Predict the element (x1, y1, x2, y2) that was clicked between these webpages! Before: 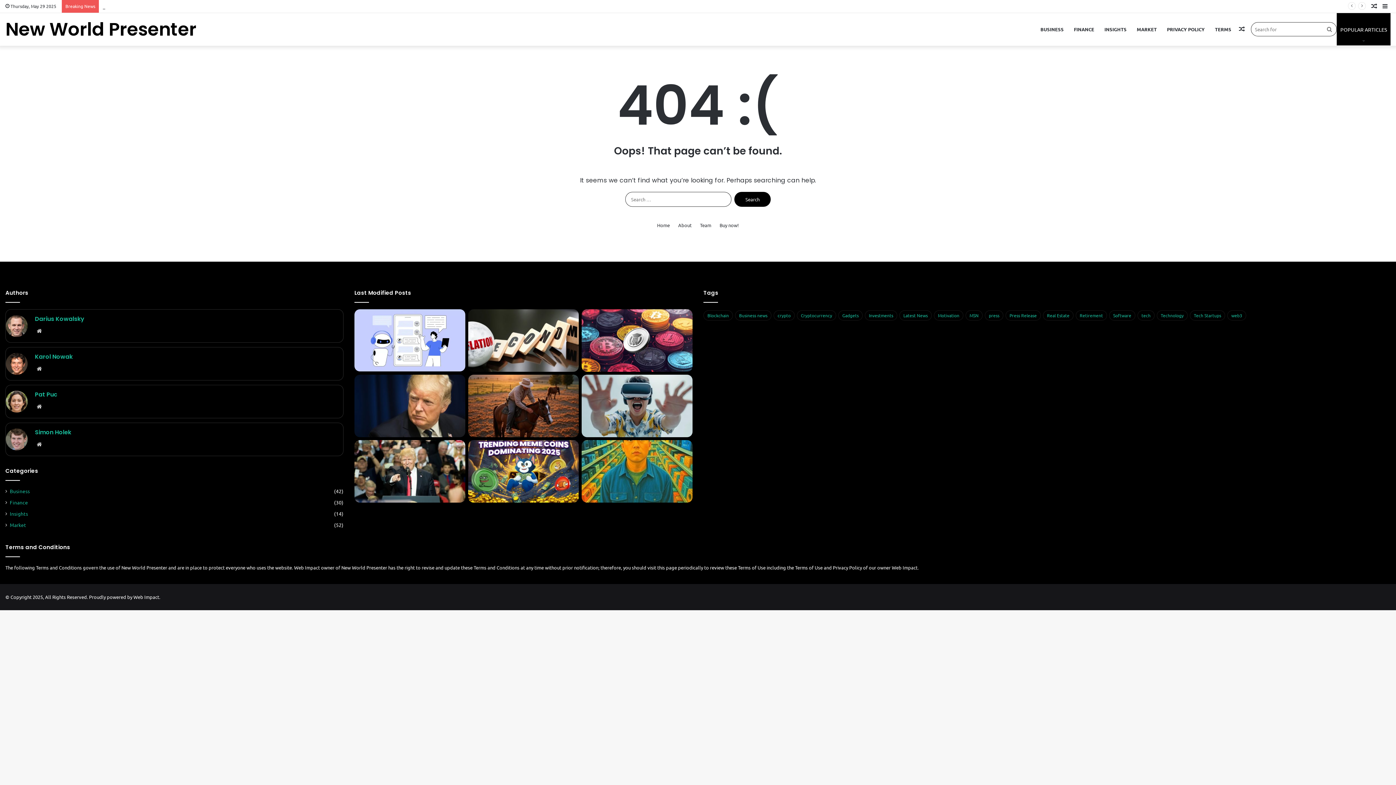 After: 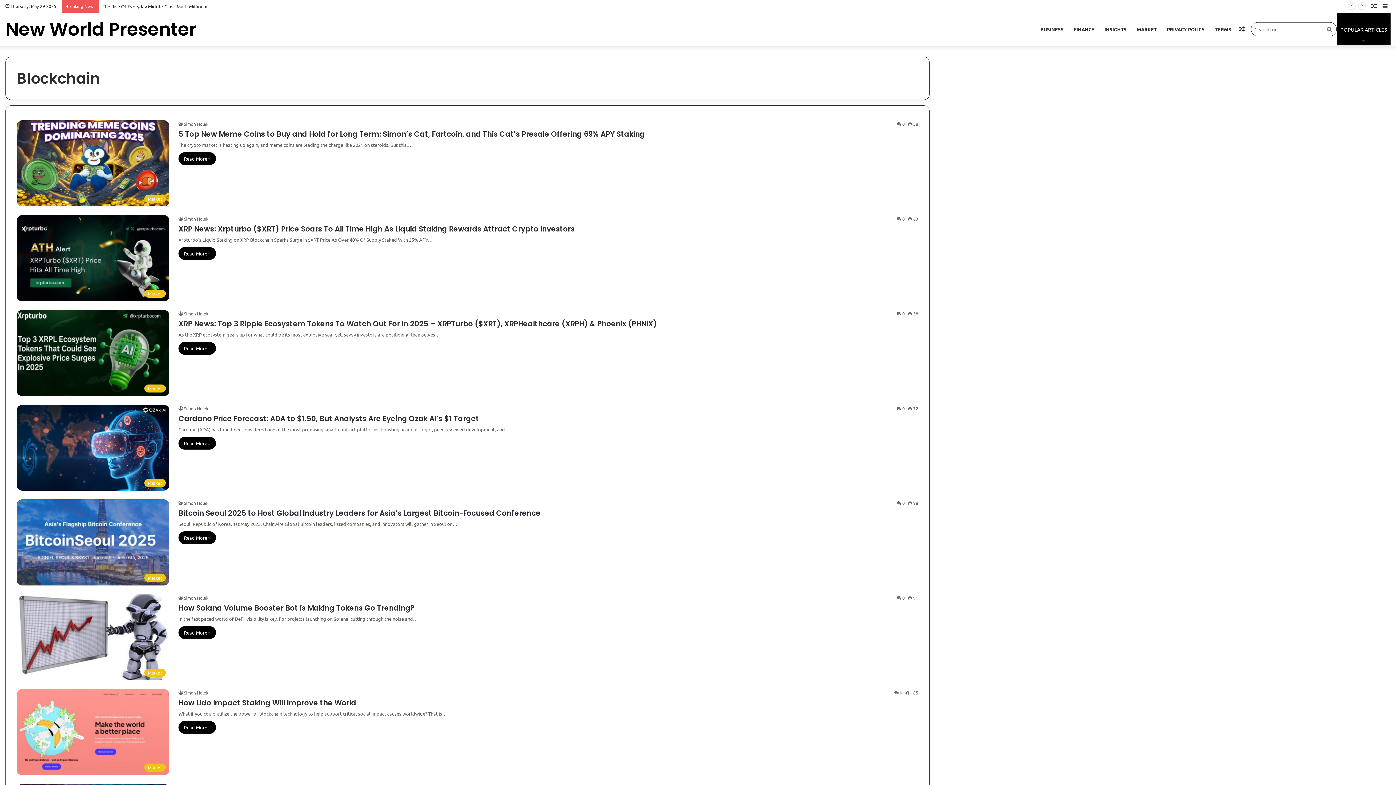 Action: bbox: (703, 310, 733, 320) label: Blockchain (9 items)